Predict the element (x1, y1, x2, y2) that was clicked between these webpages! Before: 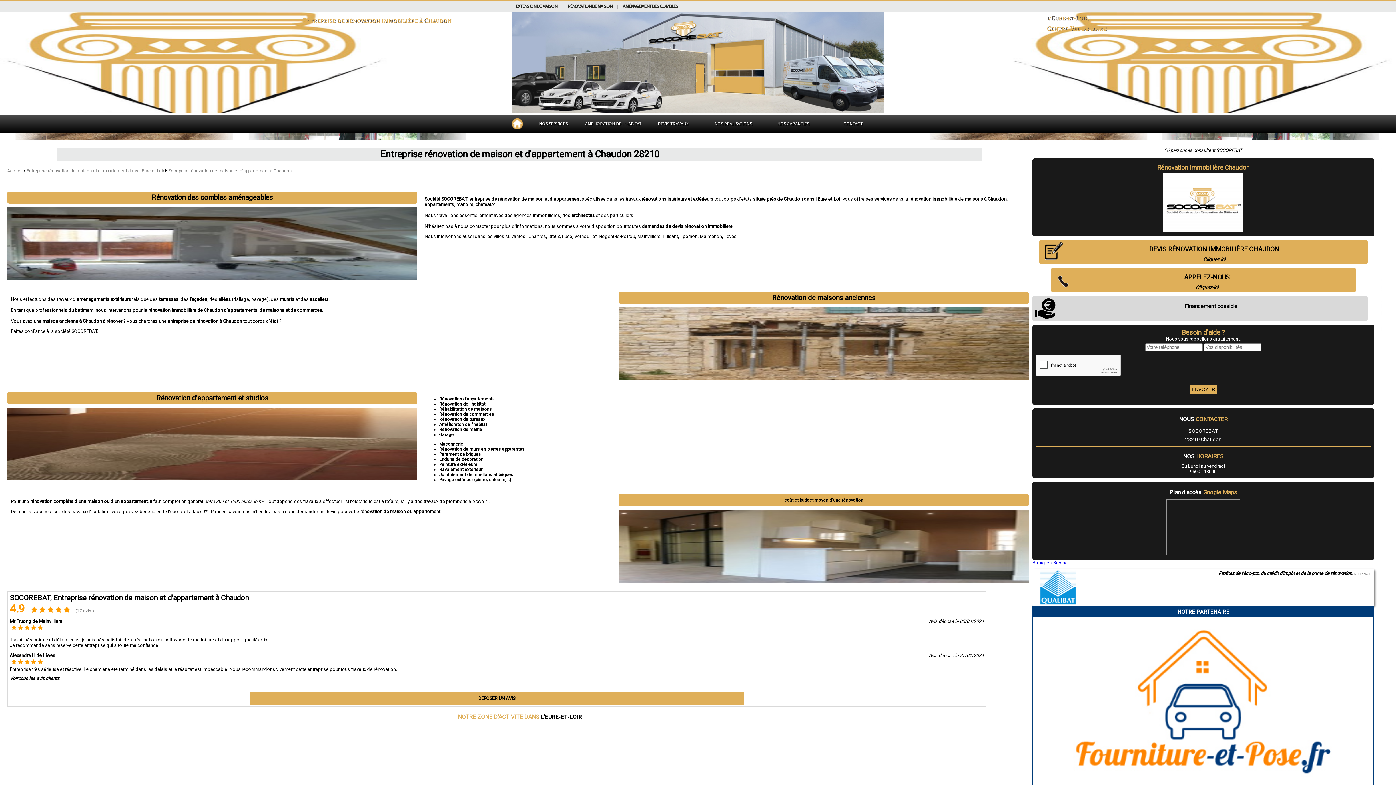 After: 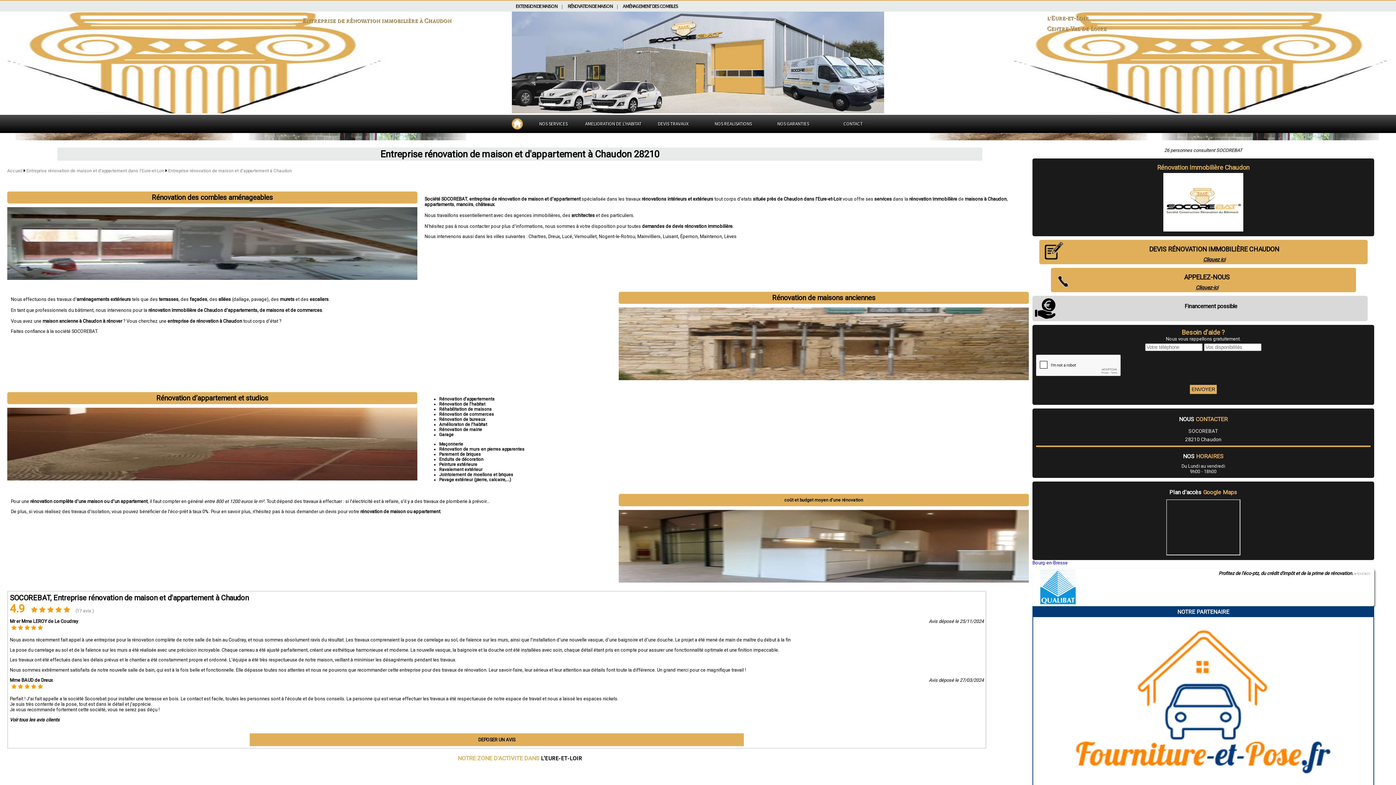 Action: label: Rénovation des combles aménageables bbox: (7, 191, 417, 203)